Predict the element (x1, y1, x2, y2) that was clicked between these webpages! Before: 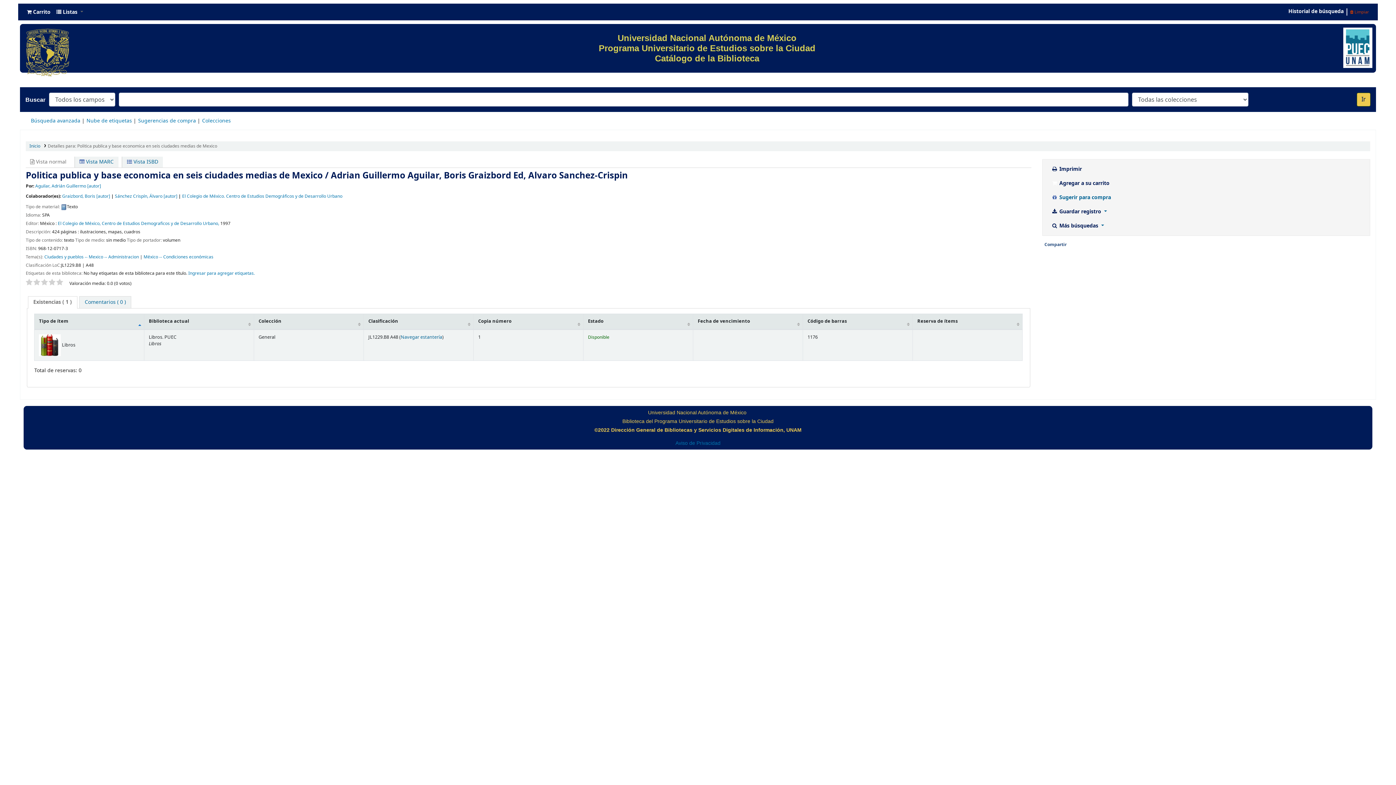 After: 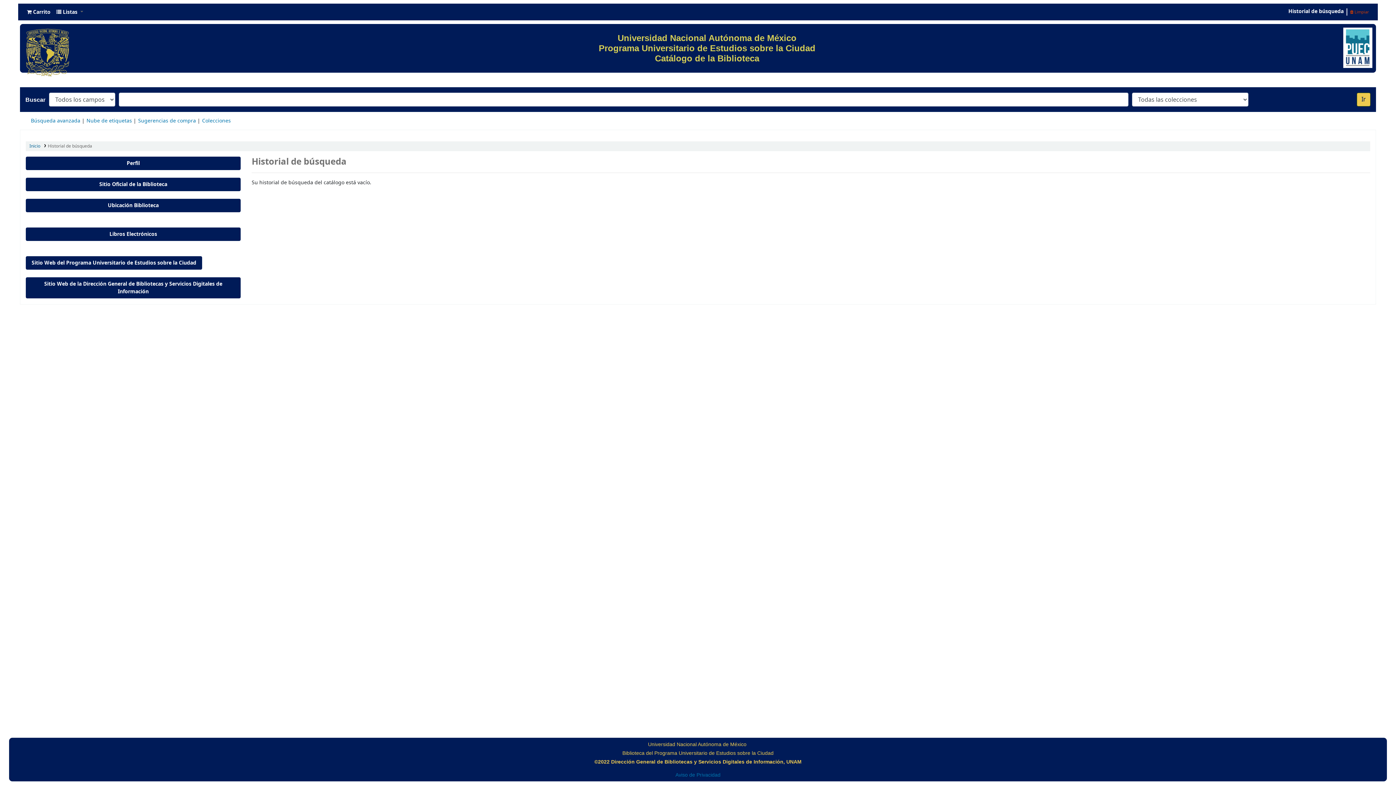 Action: bbox: (1285, 6, 1346, 16) label: Historial de búsqueda